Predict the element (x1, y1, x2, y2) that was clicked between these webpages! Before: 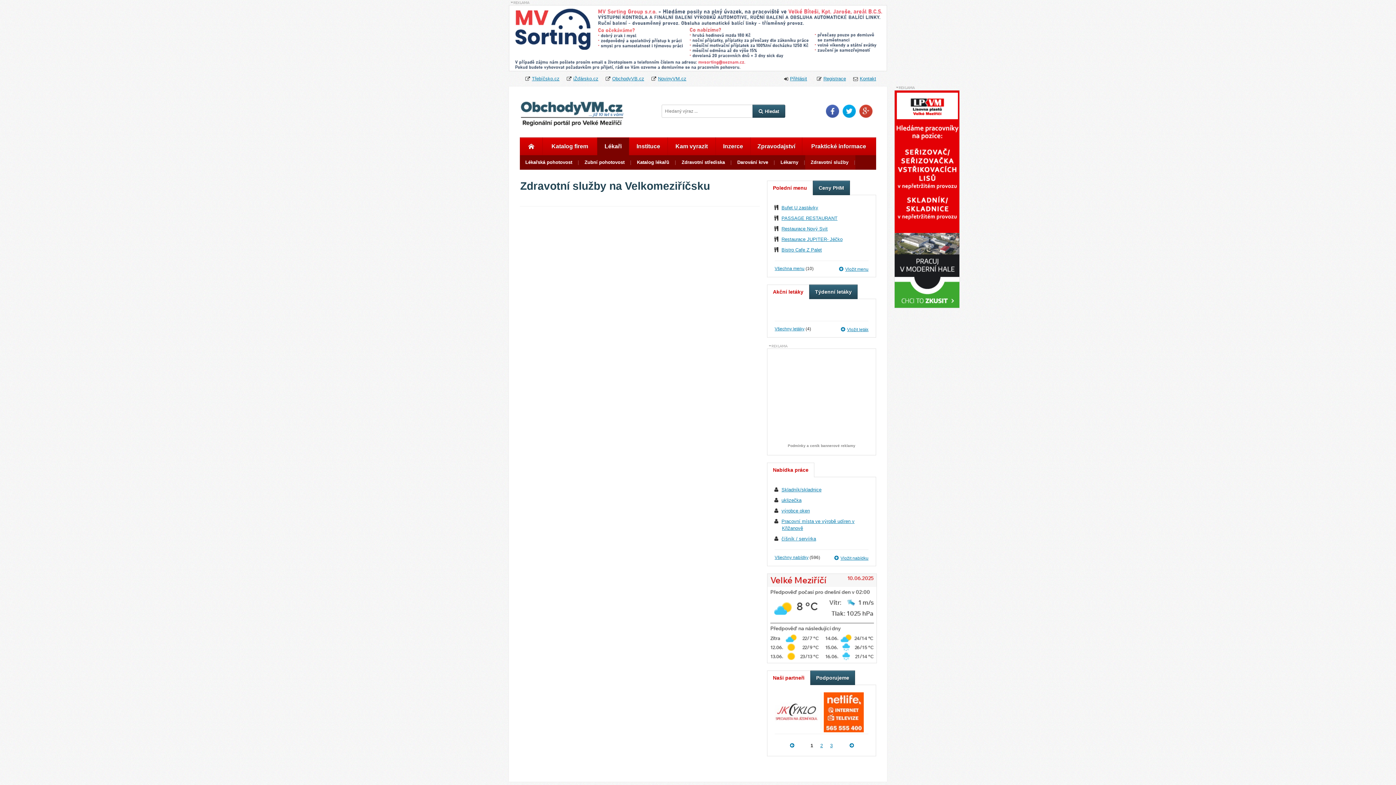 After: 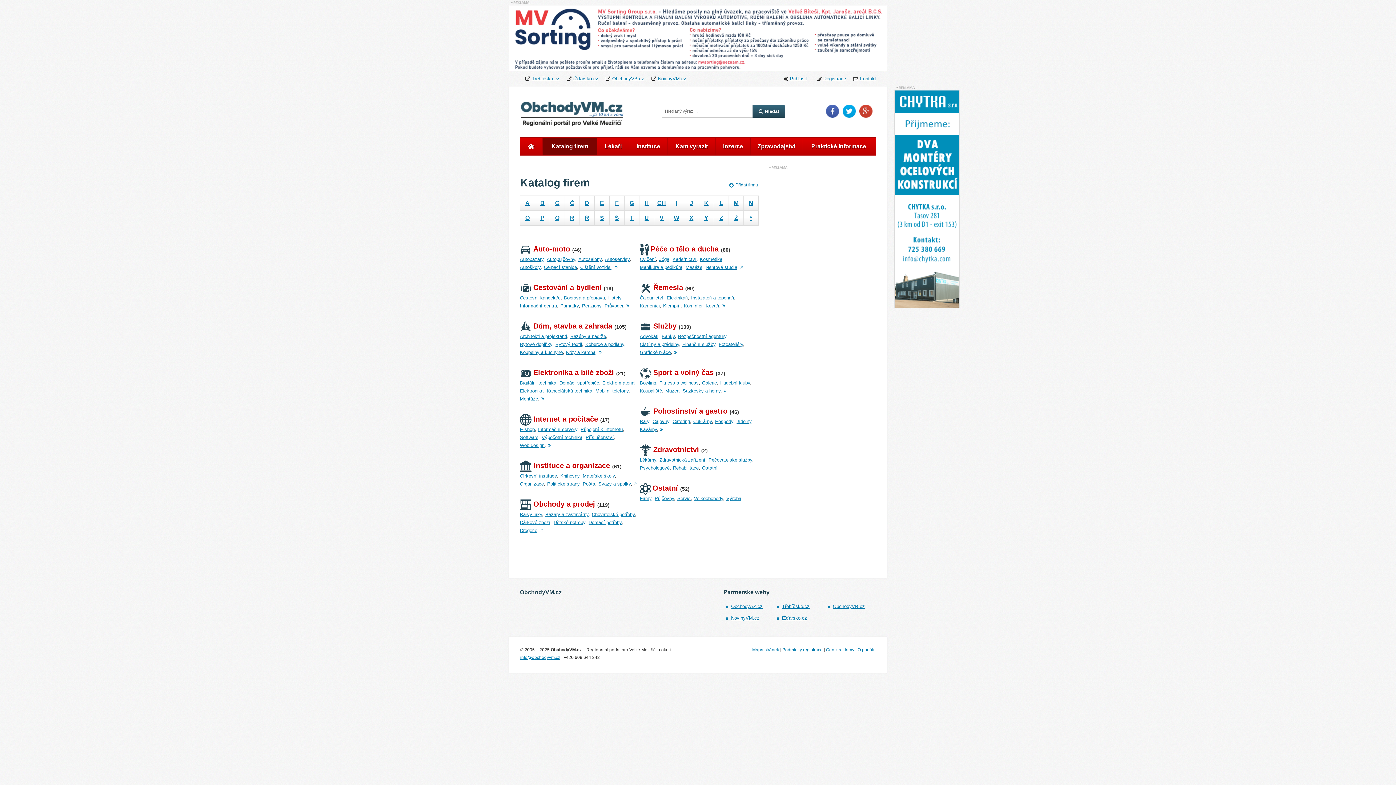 Action: bbox: (542, 137, 597, 155) label: Katalog firem